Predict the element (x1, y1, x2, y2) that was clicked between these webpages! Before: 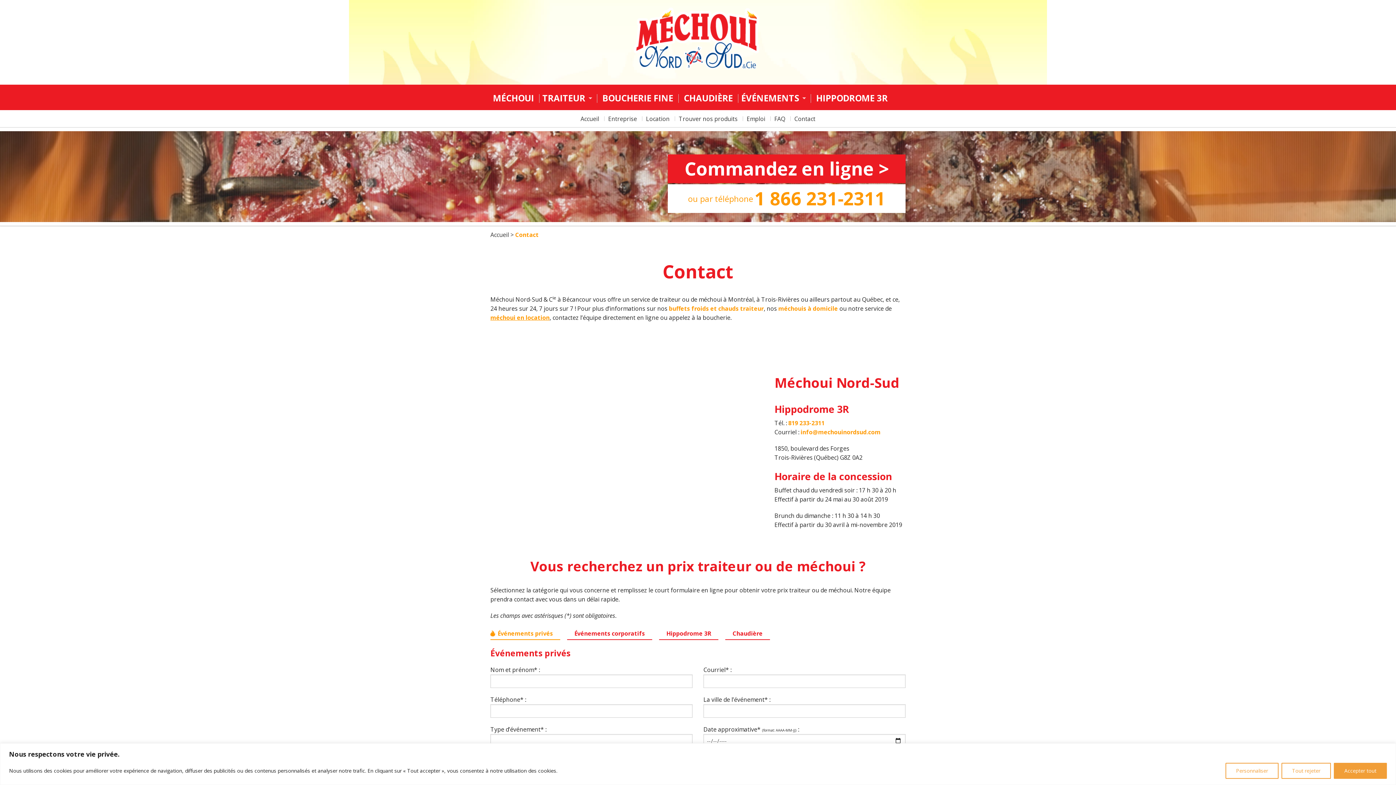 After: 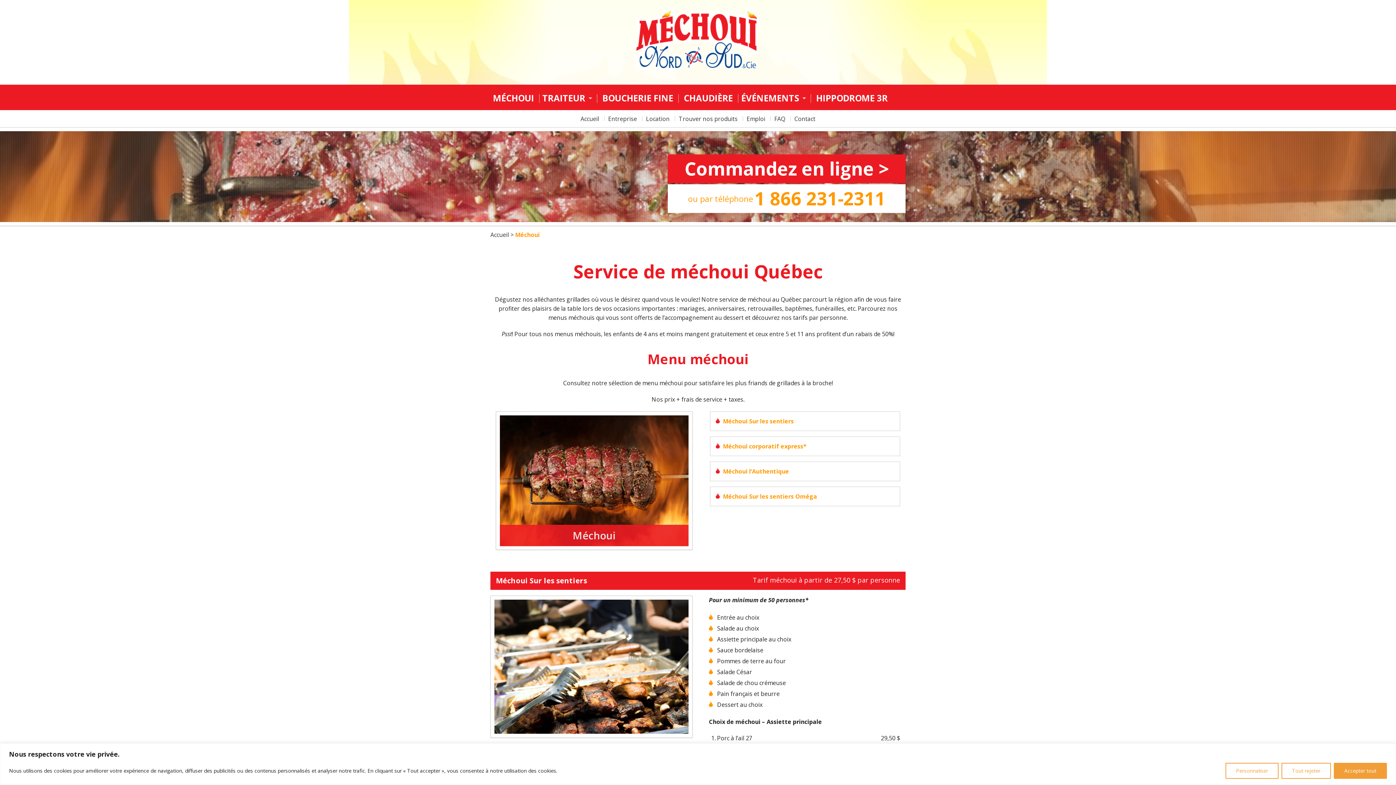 Action: bbox: (778, 304, 838, 312) label: méchouis à domicile